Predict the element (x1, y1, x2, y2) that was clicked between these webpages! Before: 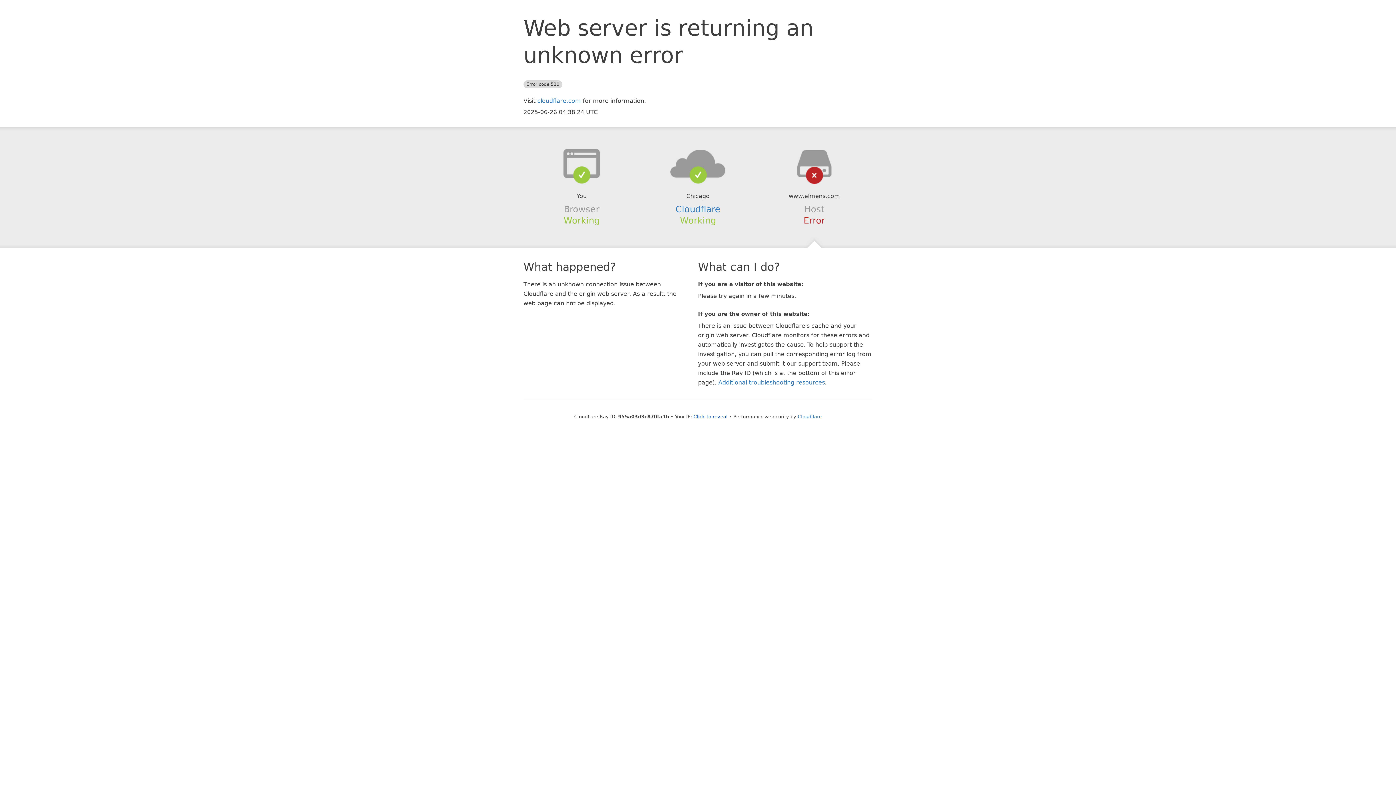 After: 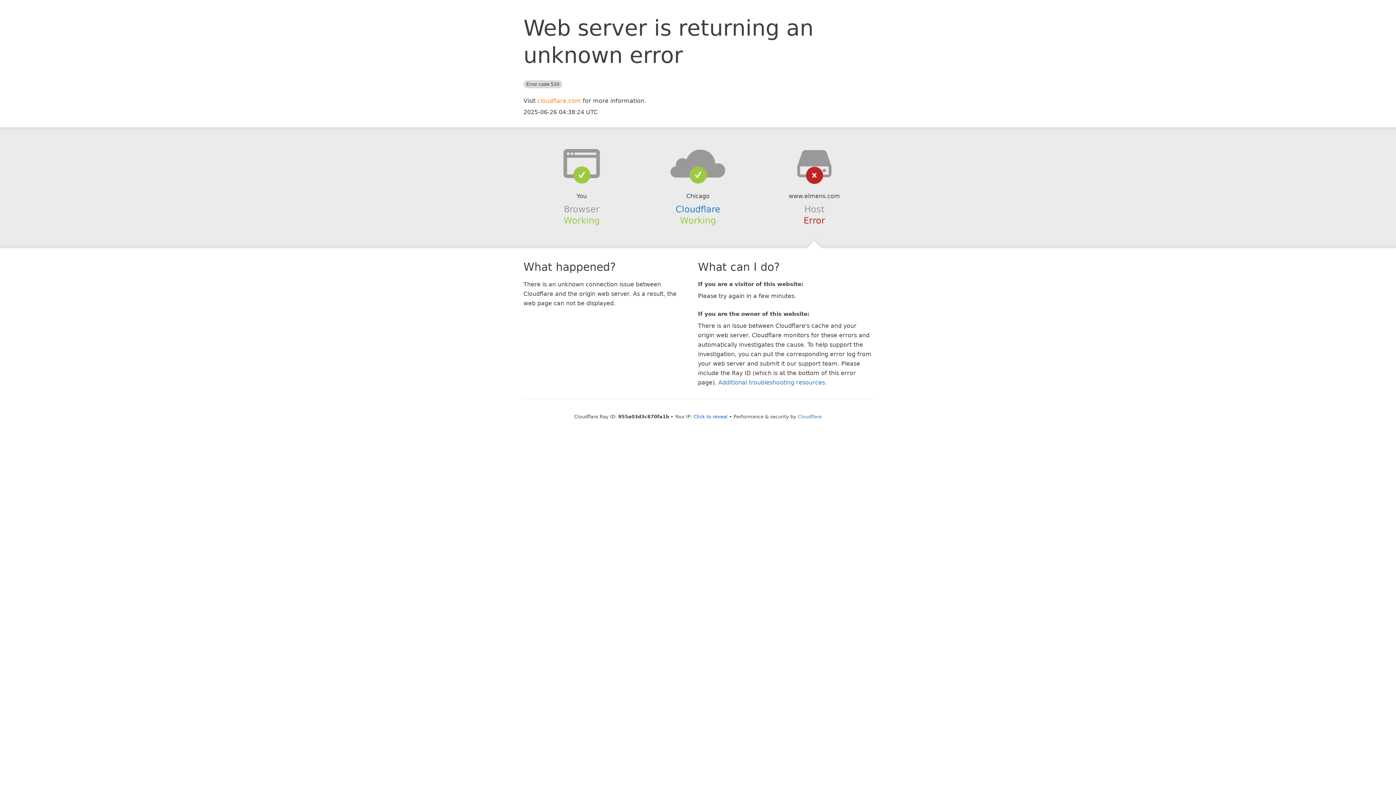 Action: bbox: (537, 97, 581, 104) label: cloudflare.com